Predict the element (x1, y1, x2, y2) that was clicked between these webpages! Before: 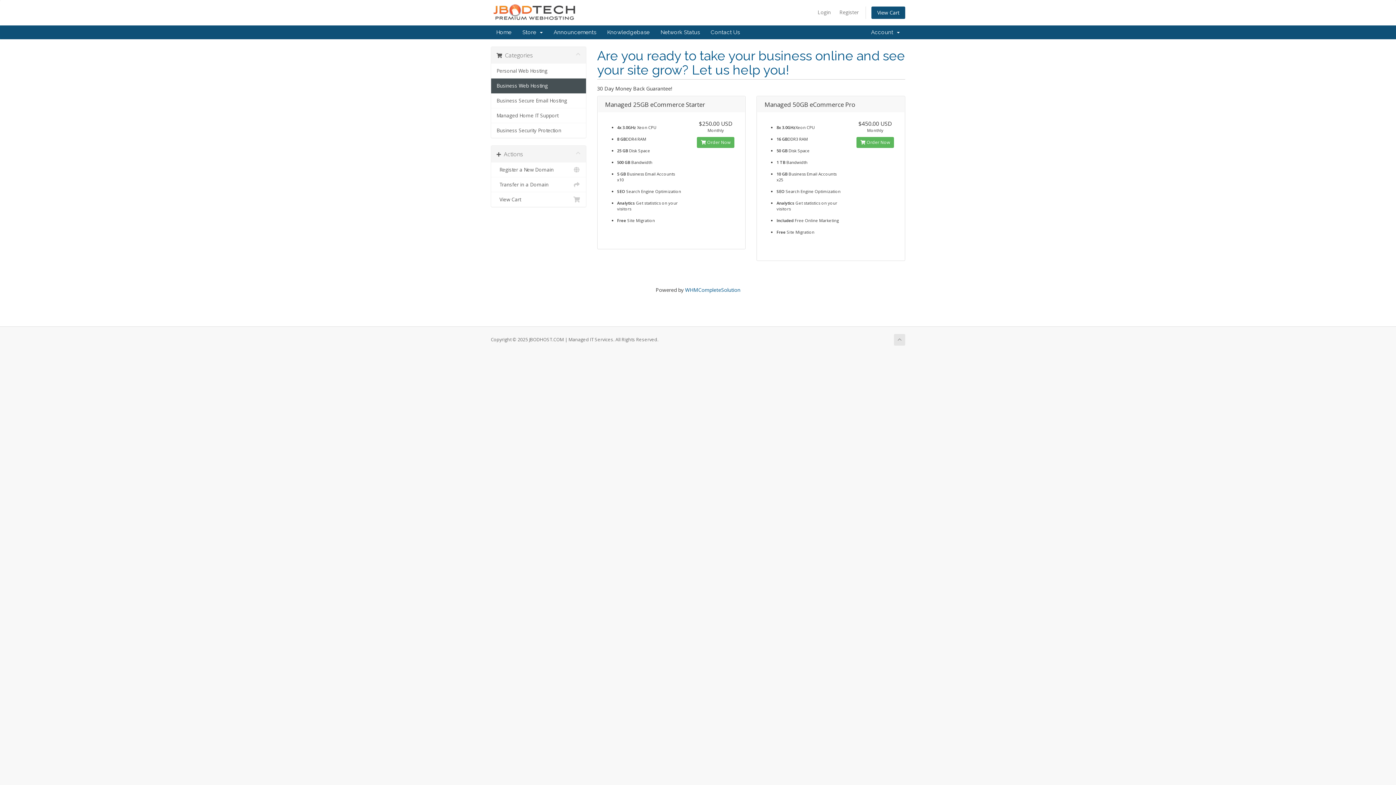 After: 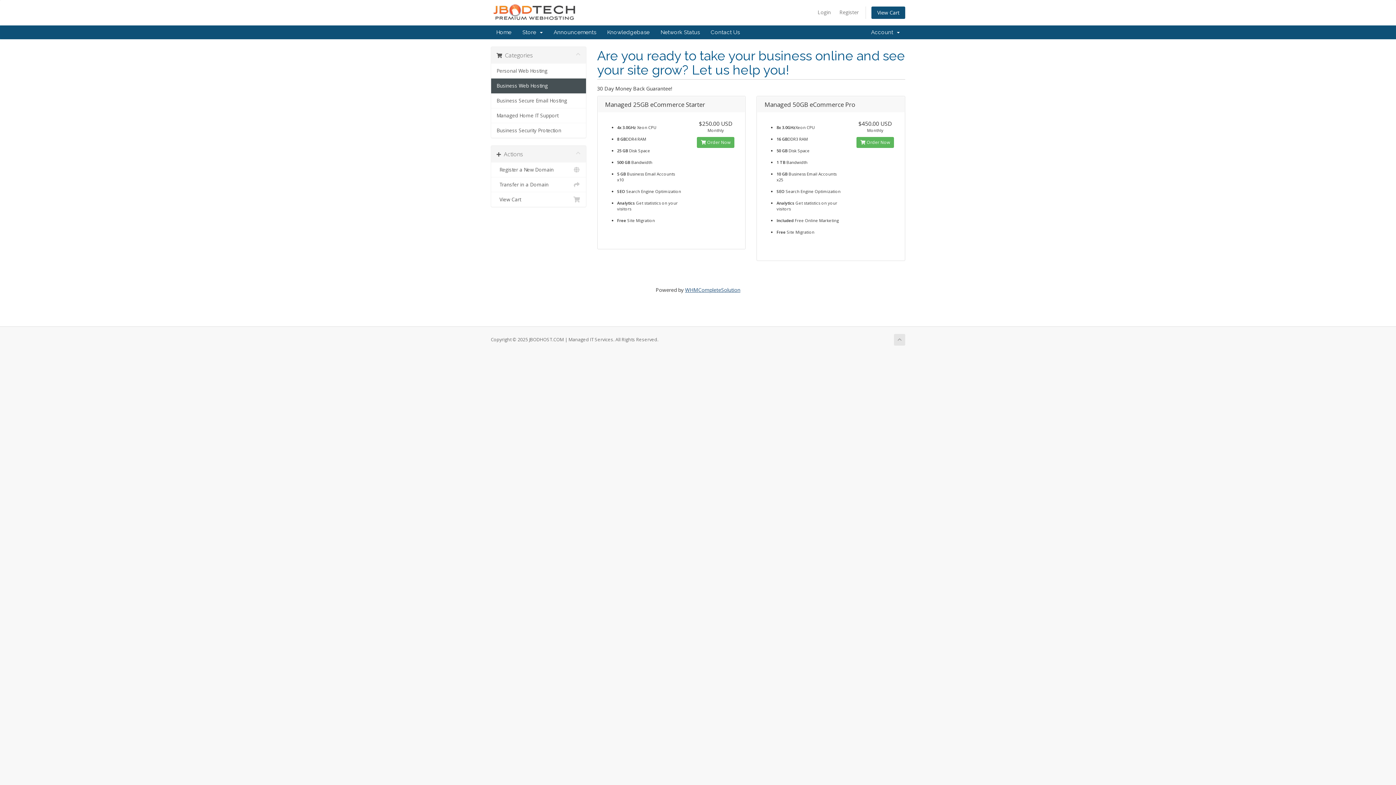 Action: bbox: (685, 286, 740, 293) label: WHMCompleteSolution